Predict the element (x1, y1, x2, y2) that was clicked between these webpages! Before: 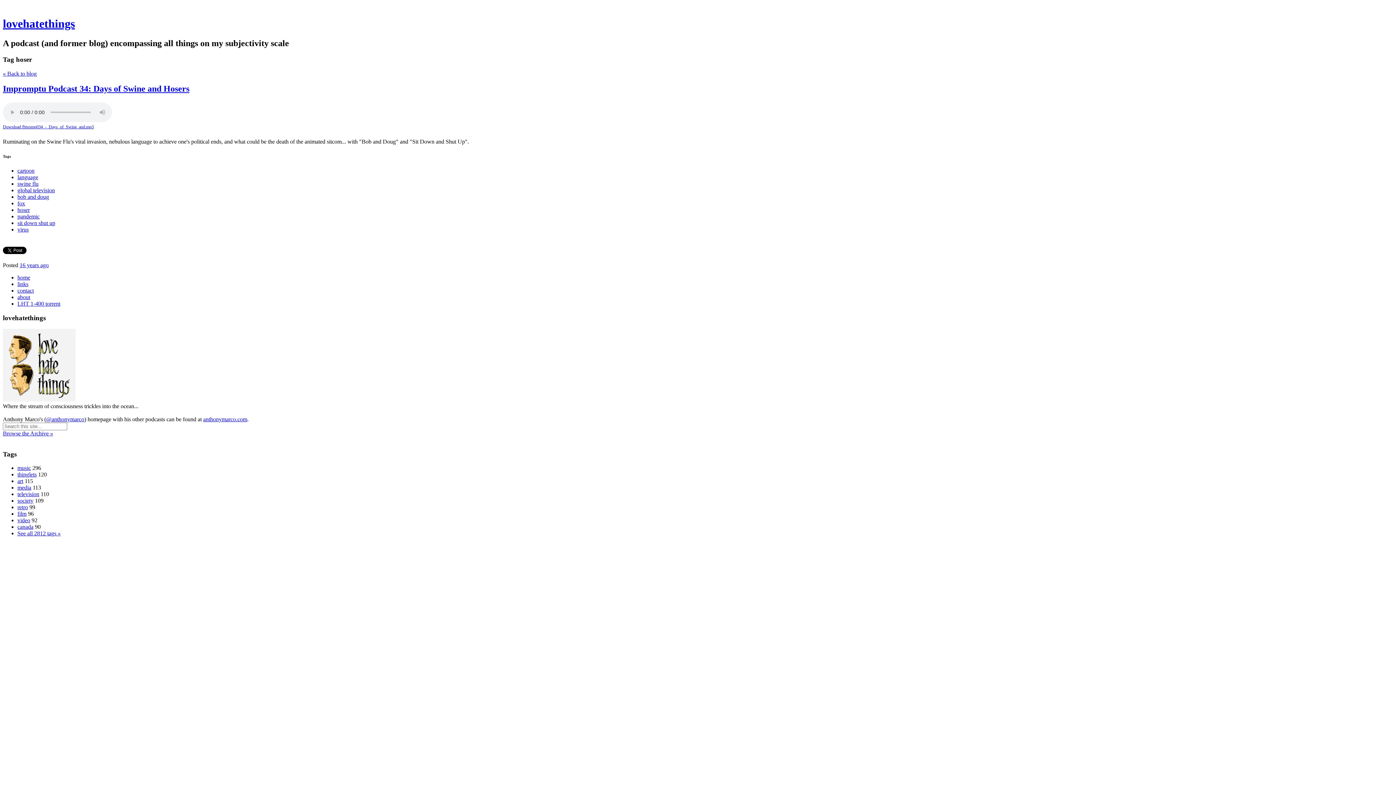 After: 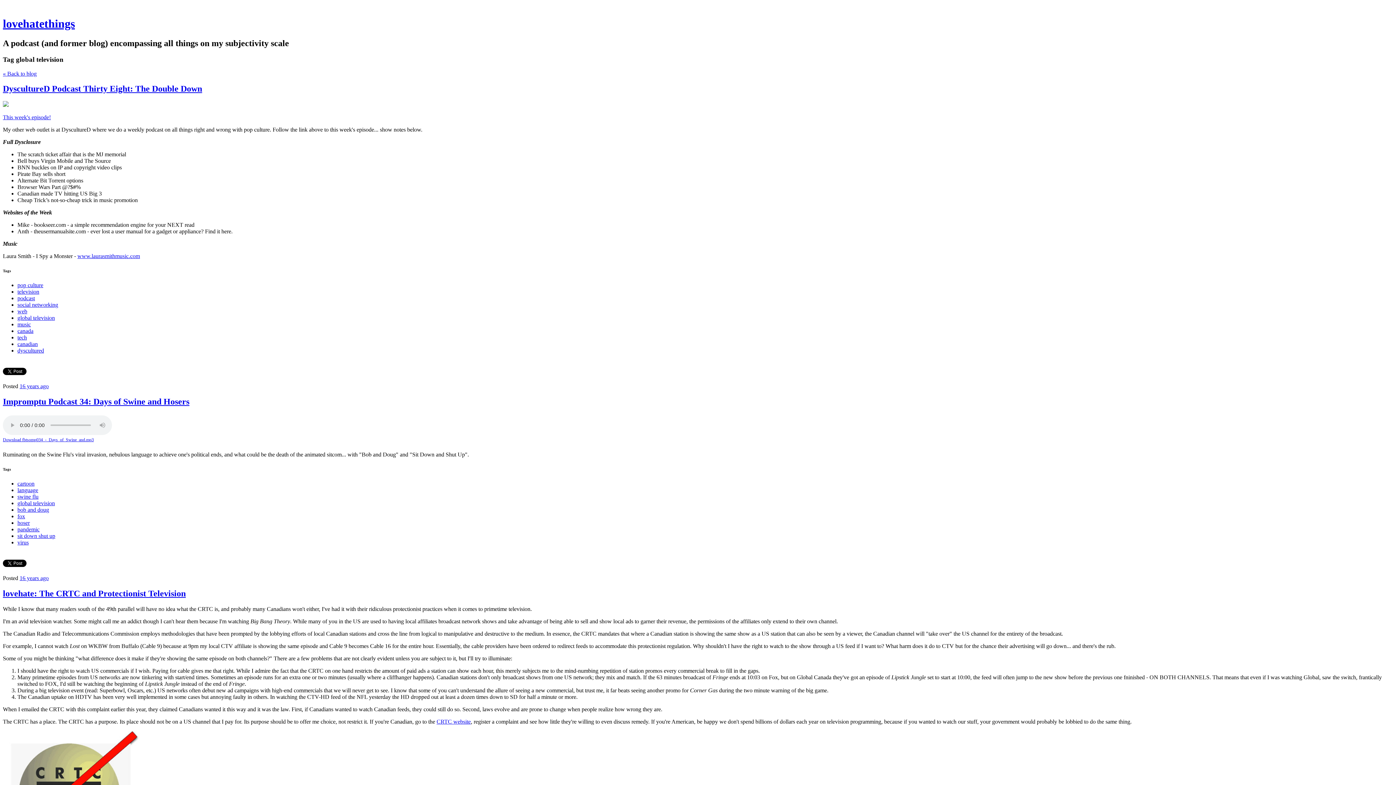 Action: bbox: (17, 187, 54, 193) label: global television